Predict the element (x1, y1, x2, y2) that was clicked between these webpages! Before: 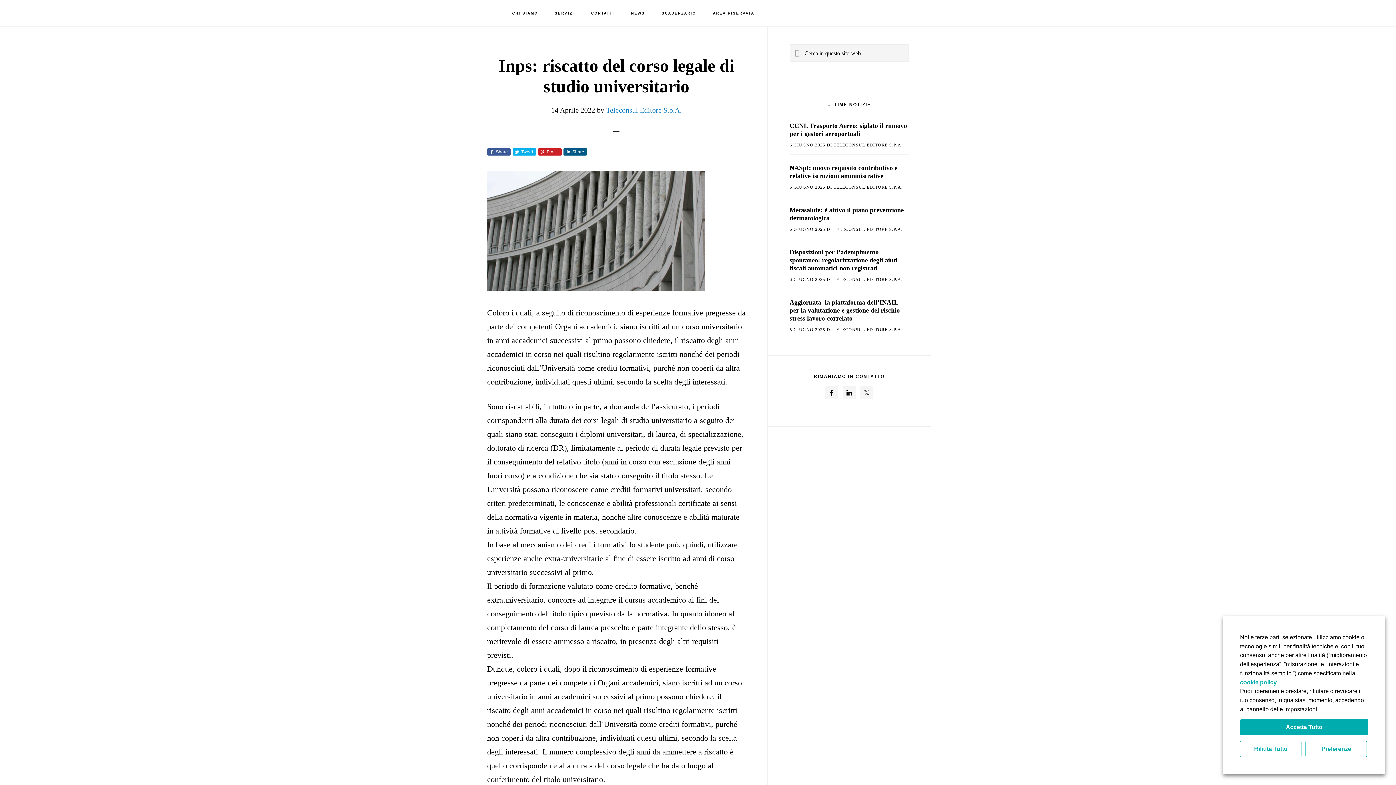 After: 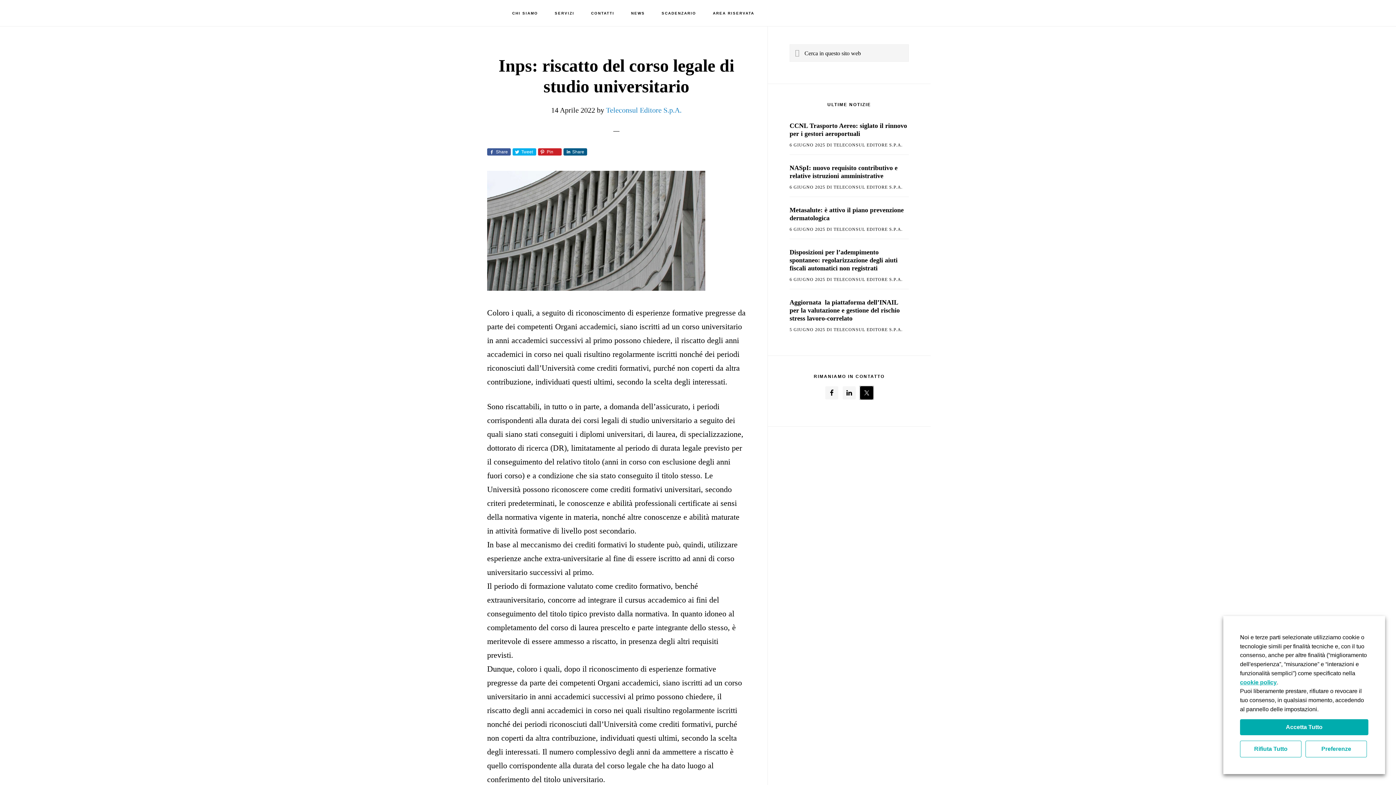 Action: bbox: (860, 386, 873, 399)